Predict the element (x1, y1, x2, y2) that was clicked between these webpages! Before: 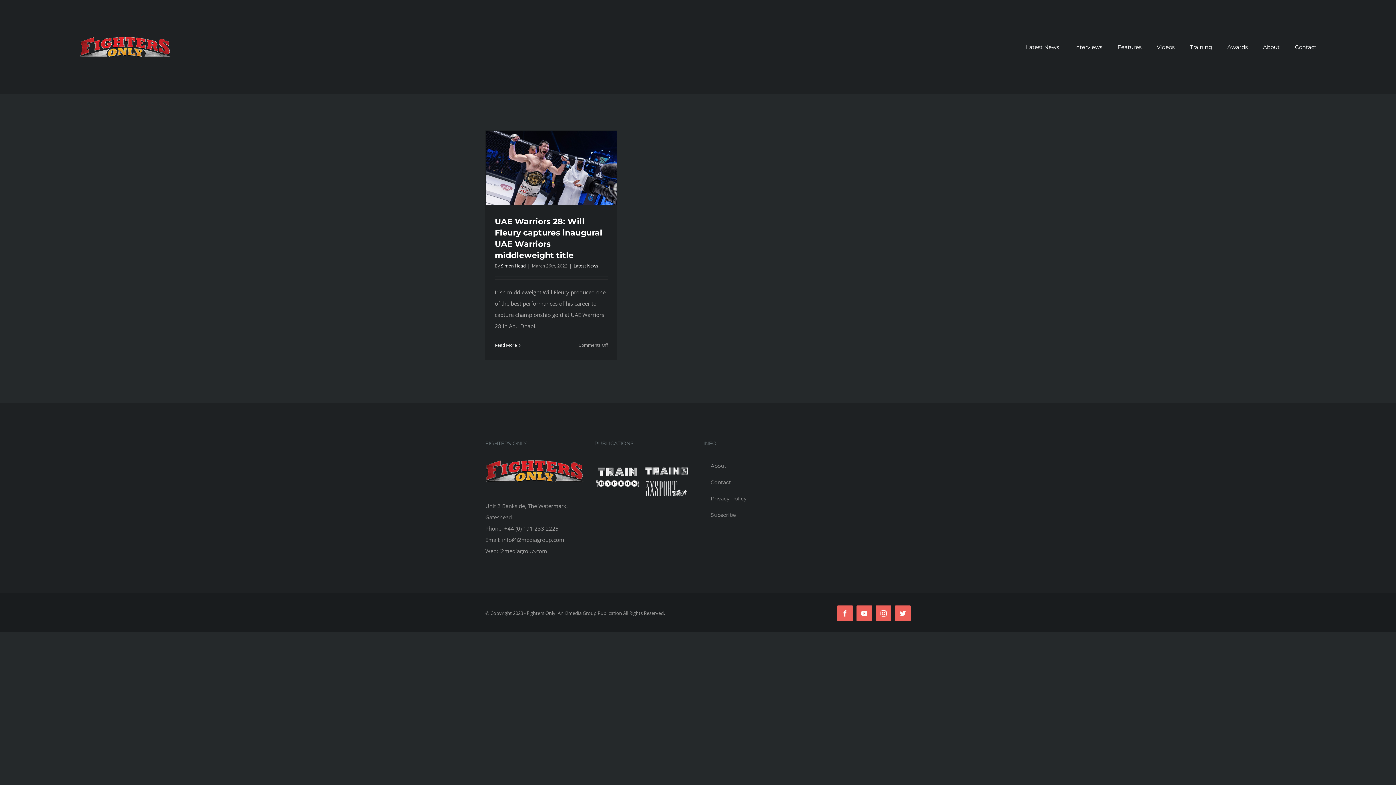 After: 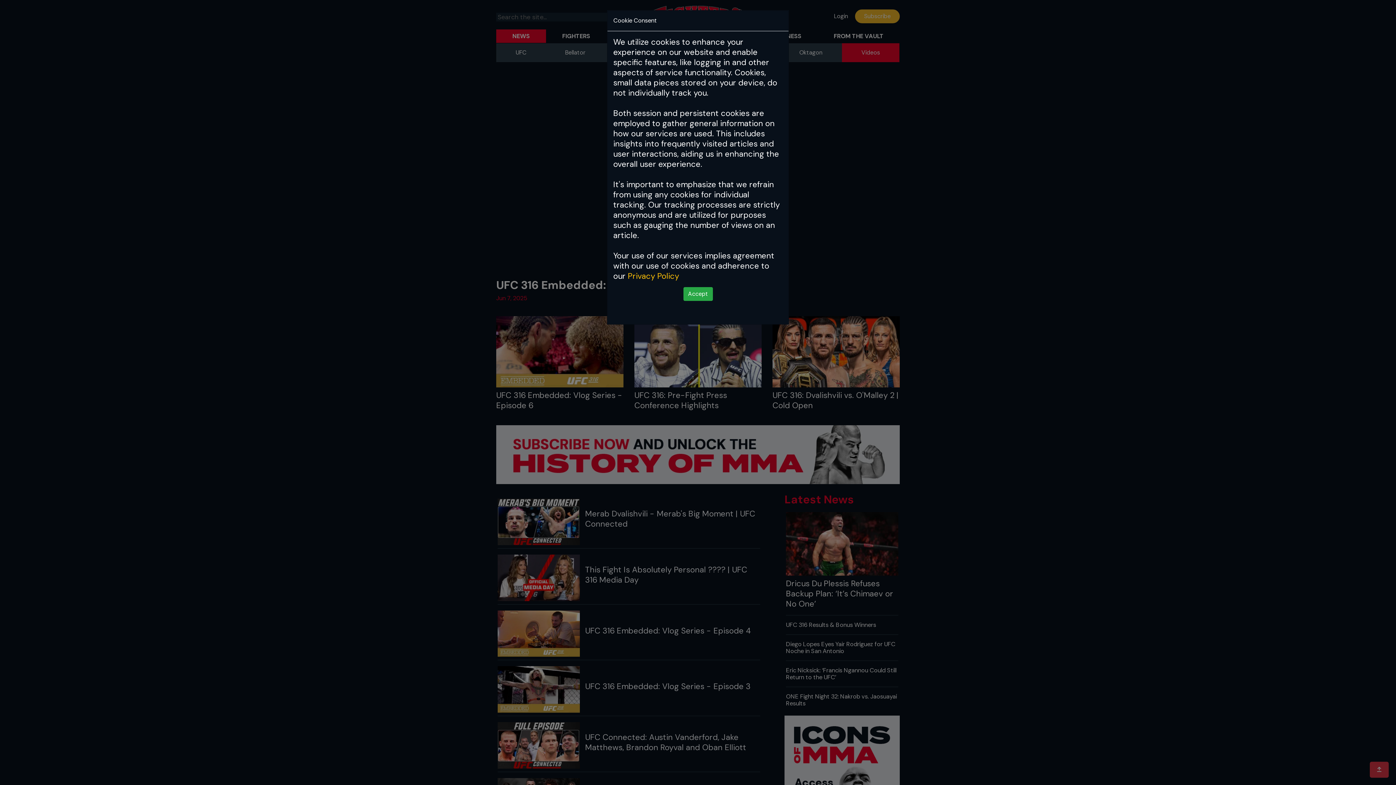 Action: label: Videos bbox: (1157, 34, 1174, 59)